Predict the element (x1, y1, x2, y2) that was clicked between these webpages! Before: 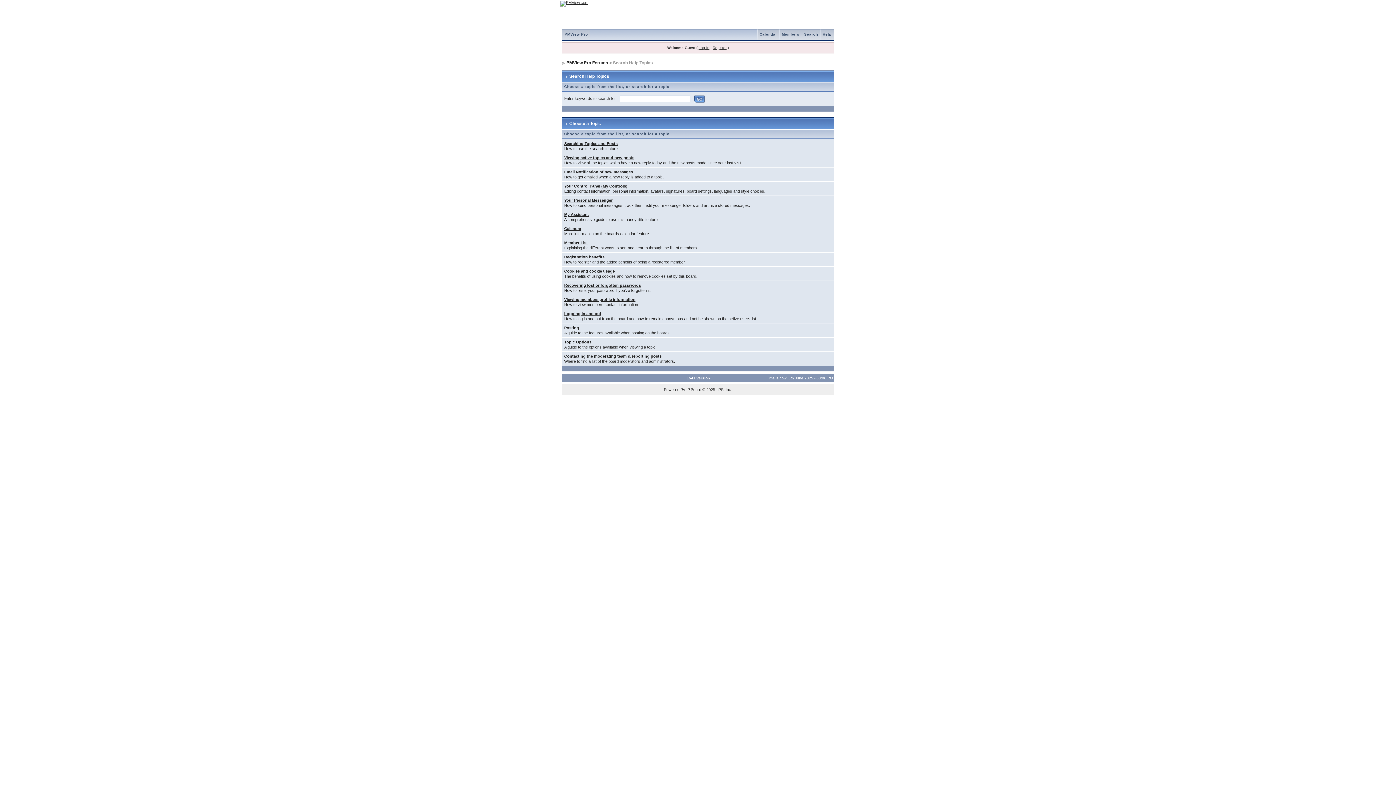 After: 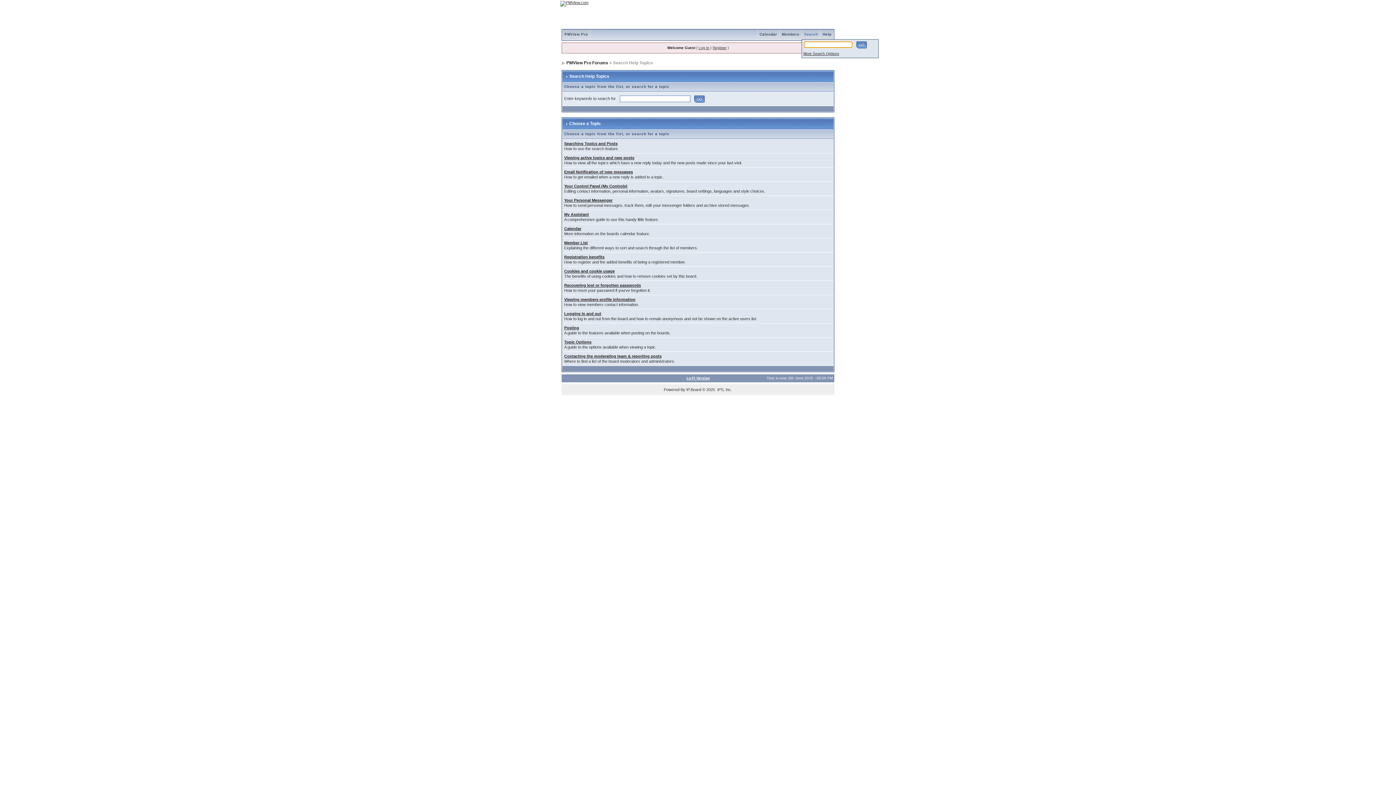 Action: bbox: (802, 32, 820, 36) label: Search